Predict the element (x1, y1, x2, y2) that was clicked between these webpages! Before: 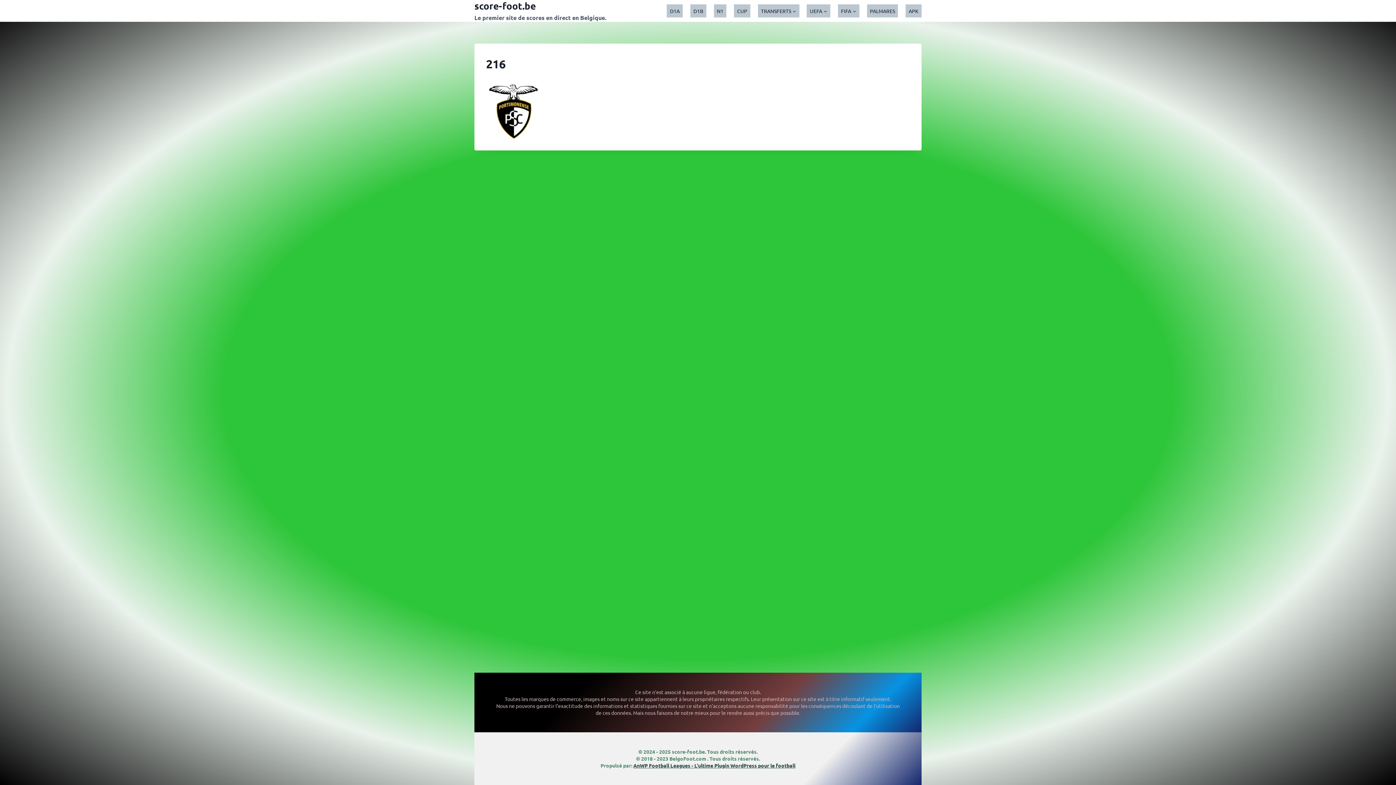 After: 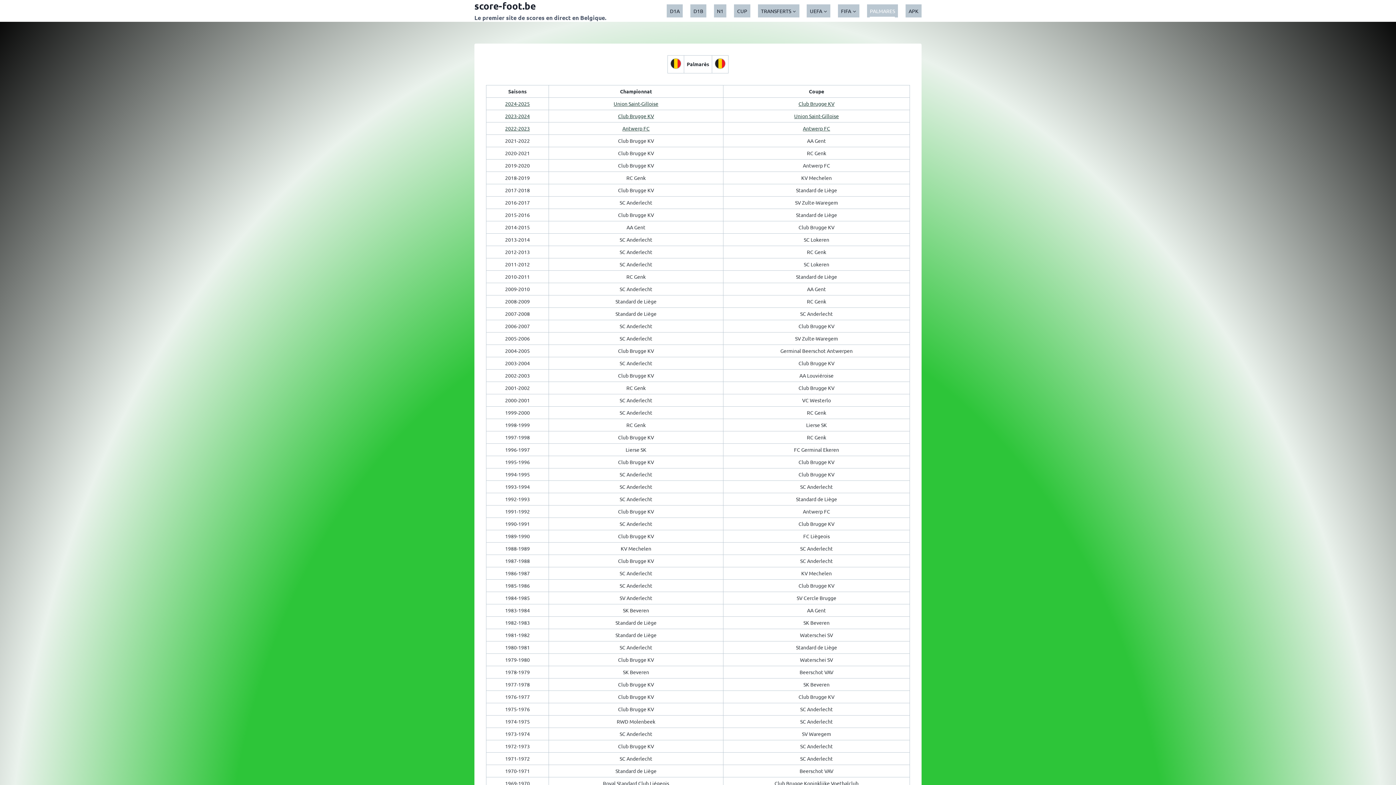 Action: label: PALMARES bbox: (867, 4, 898, 17)